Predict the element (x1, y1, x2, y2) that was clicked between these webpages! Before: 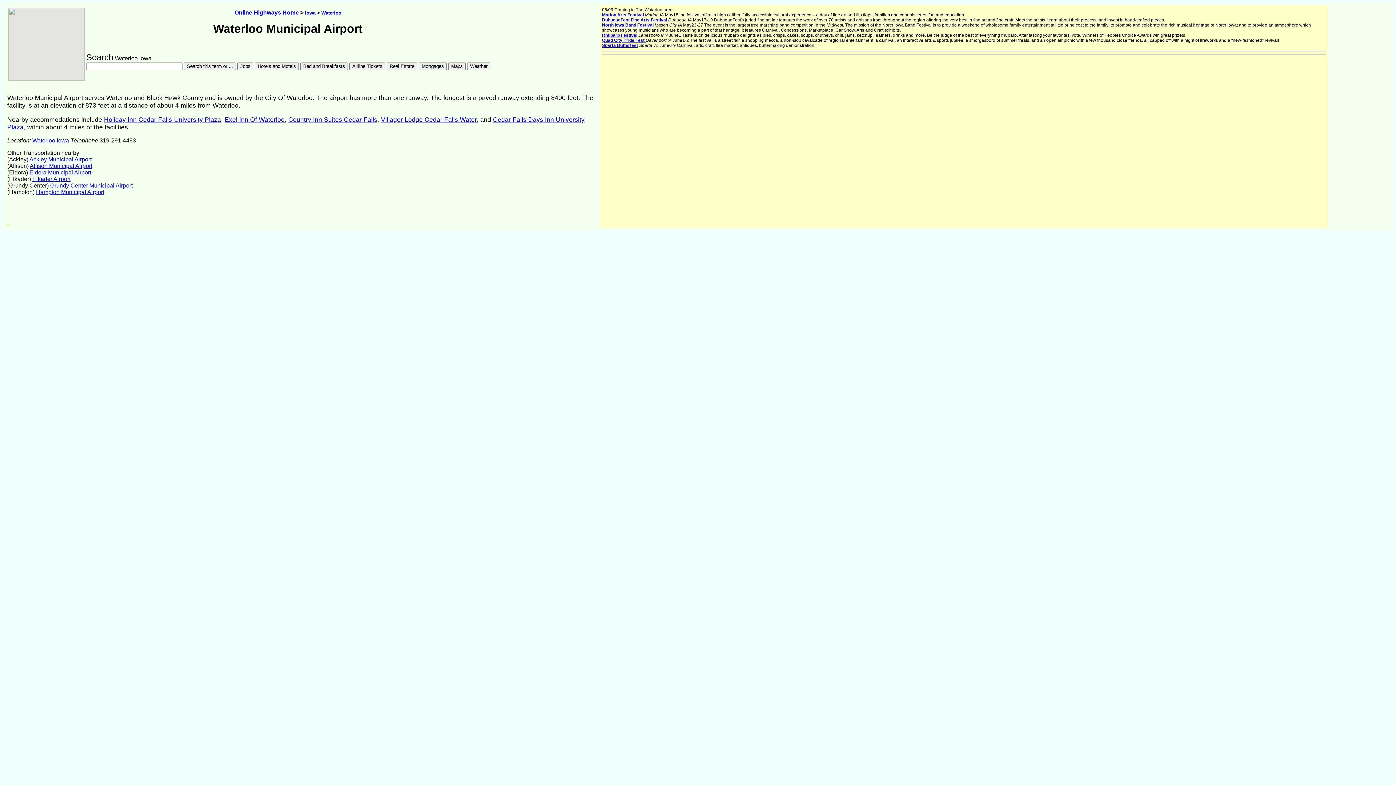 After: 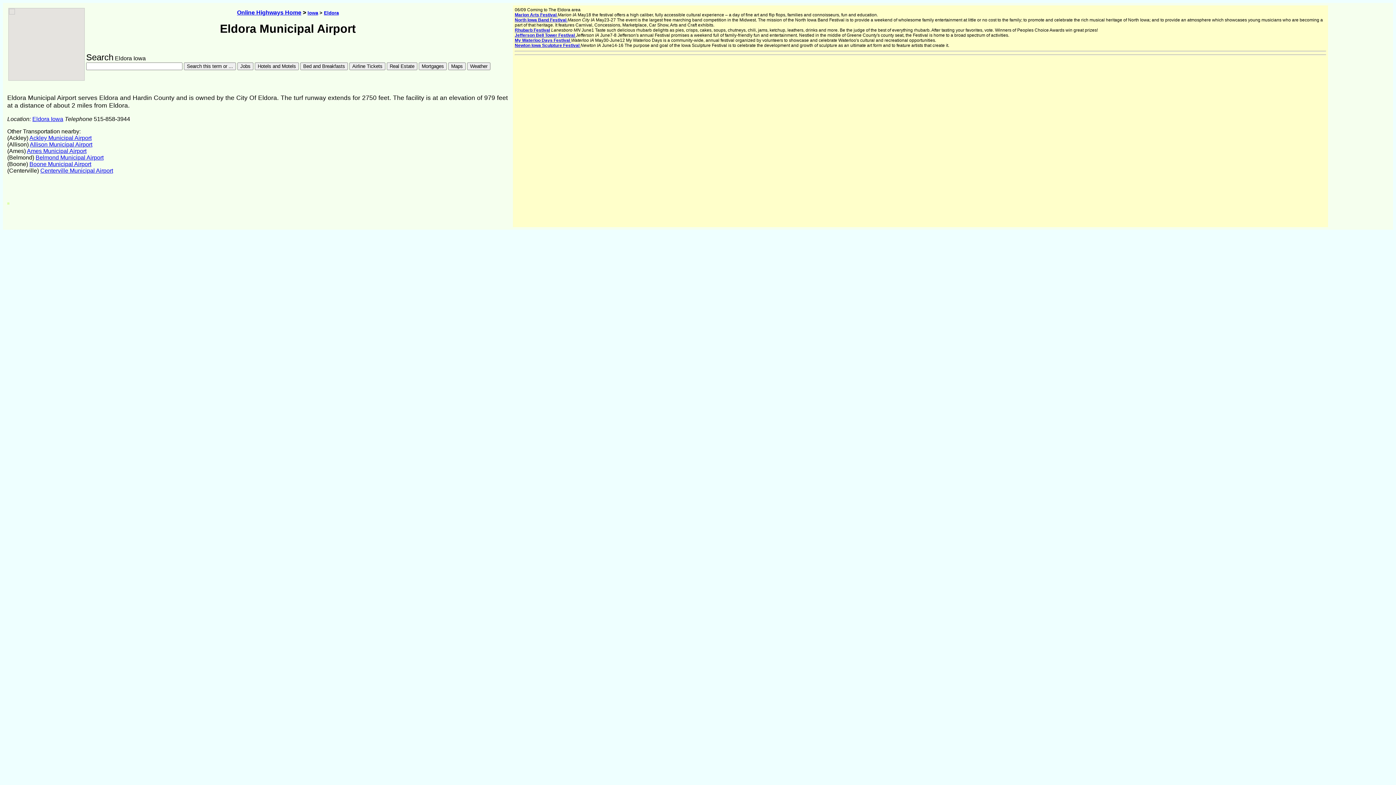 Action: label: Eldora Municipal Airport bbox: (29, 169, 91, 175)